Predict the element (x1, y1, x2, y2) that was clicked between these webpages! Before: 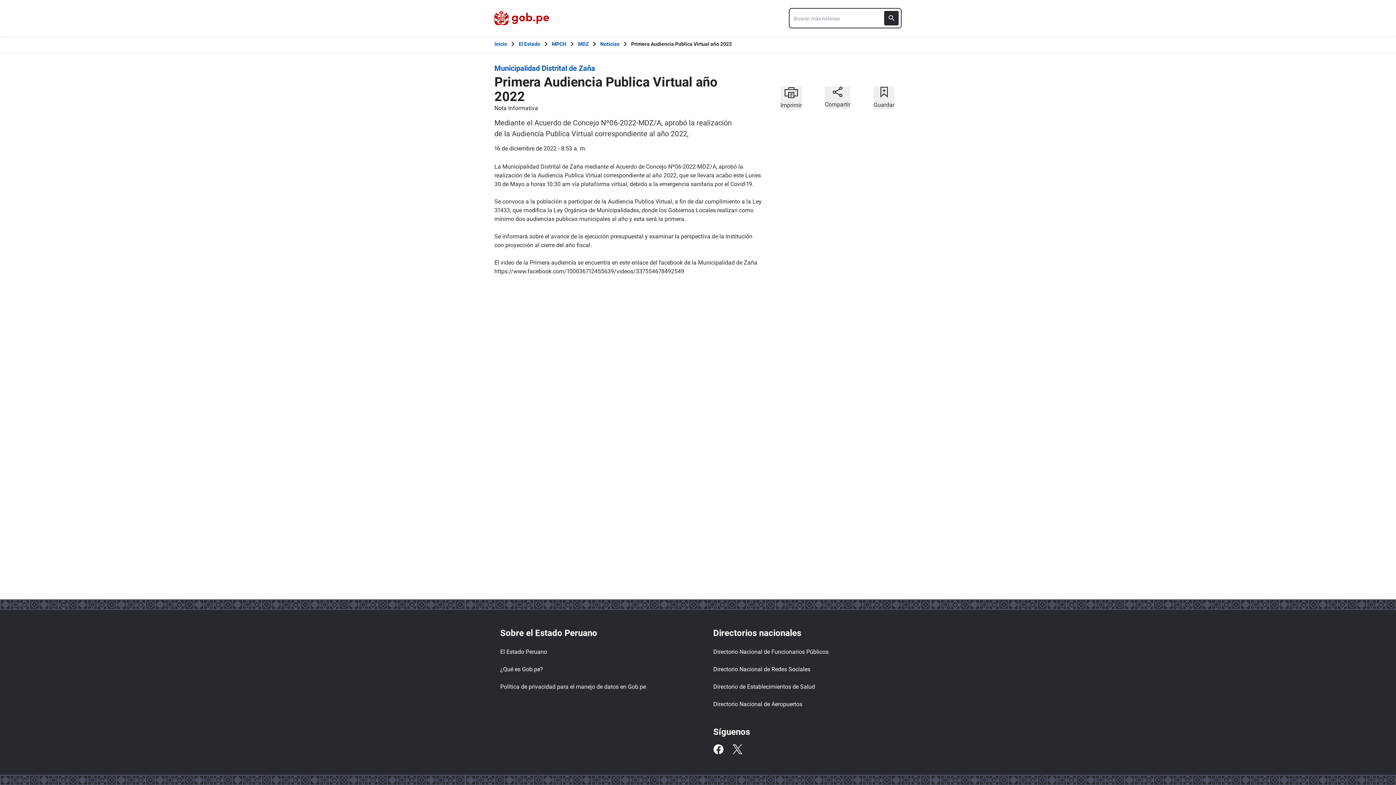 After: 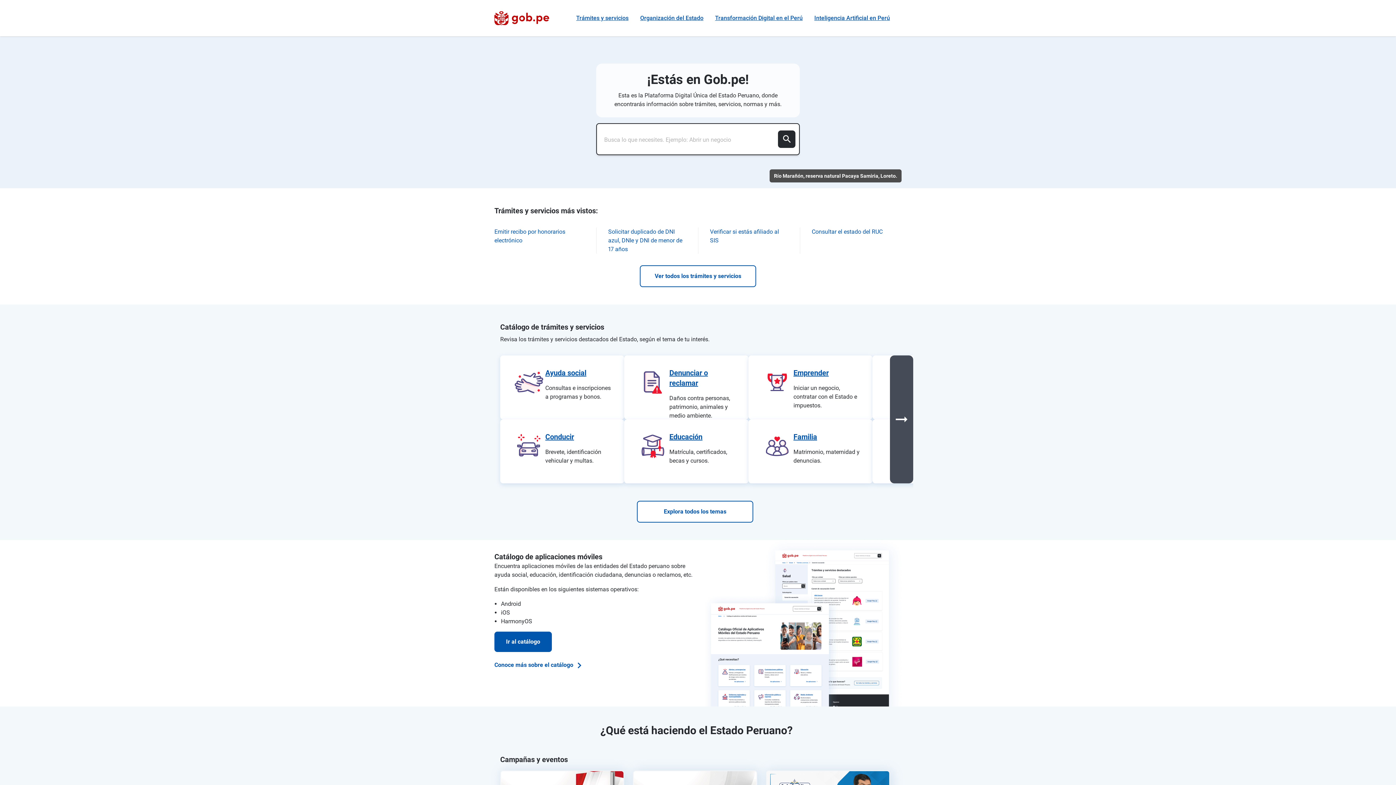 Action: bbox: (494, 40, 507, 48) label: Inicio Gob.pe